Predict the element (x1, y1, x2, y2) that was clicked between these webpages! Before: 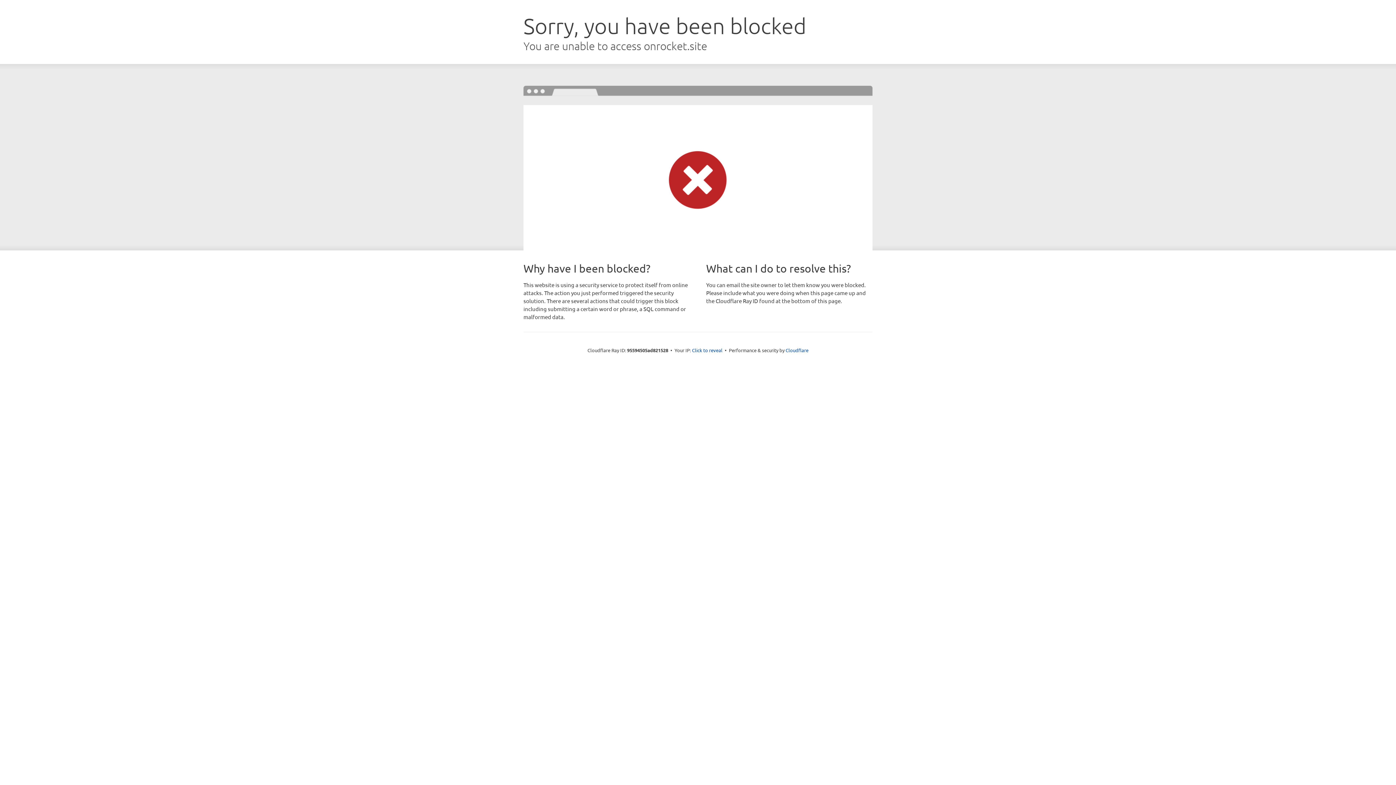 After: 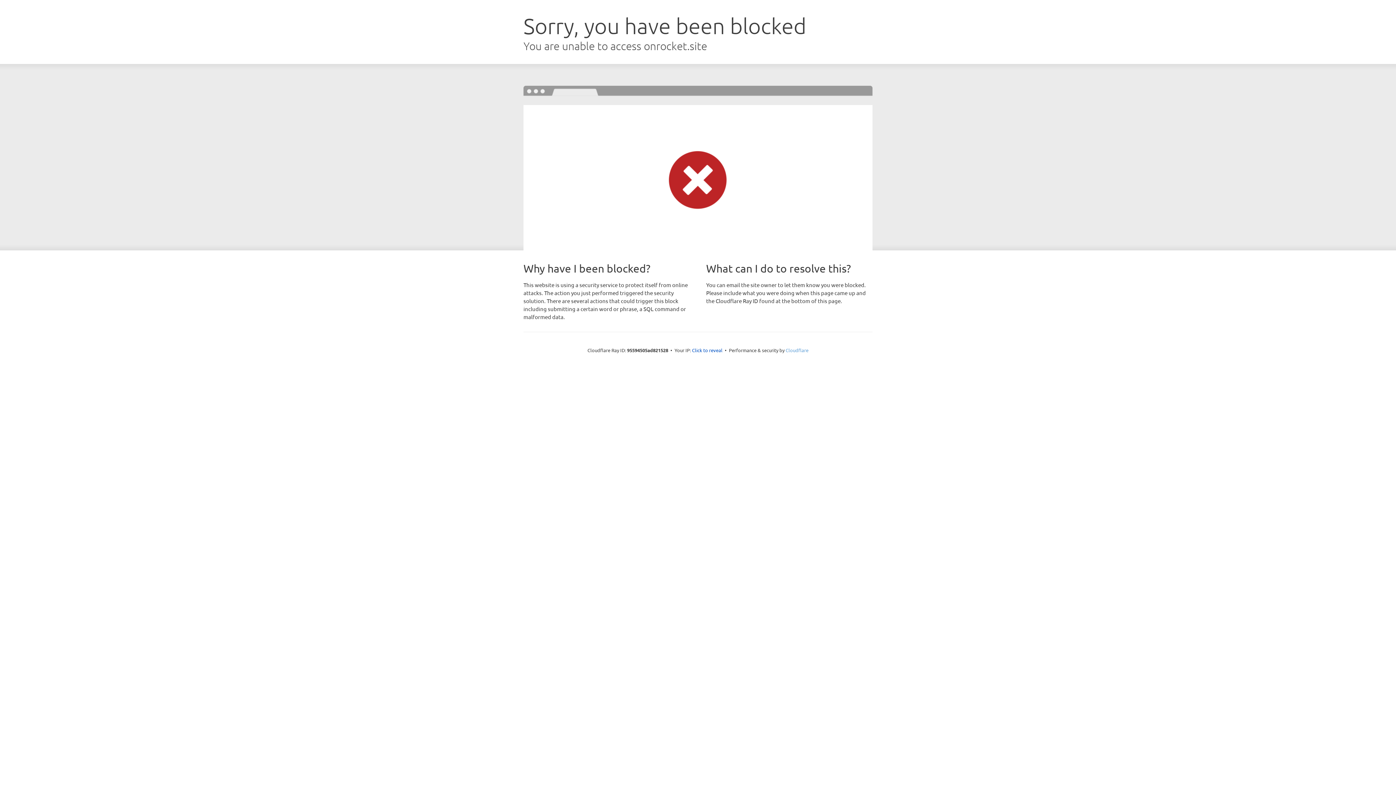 Action: label: Cloudflare bbox: (785, 347, 808, 353)